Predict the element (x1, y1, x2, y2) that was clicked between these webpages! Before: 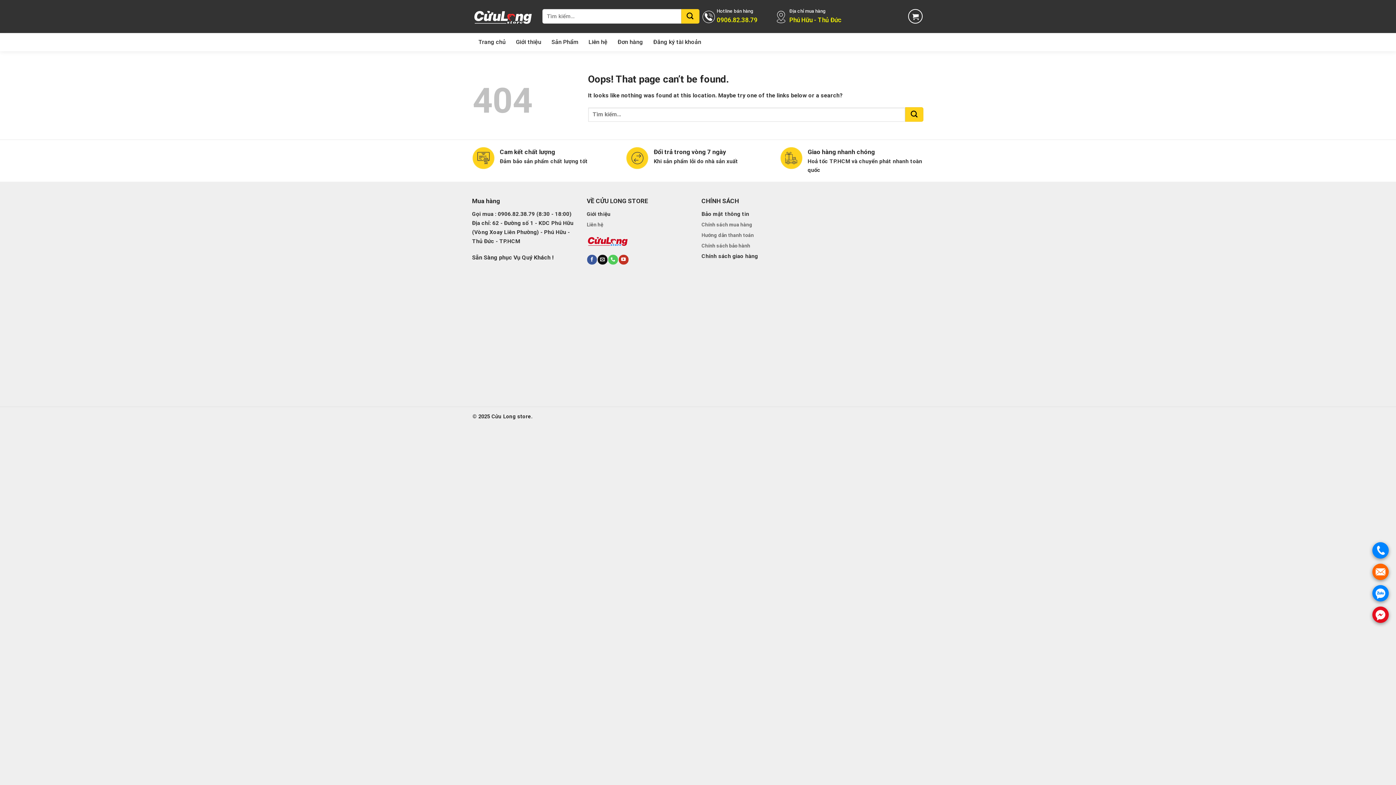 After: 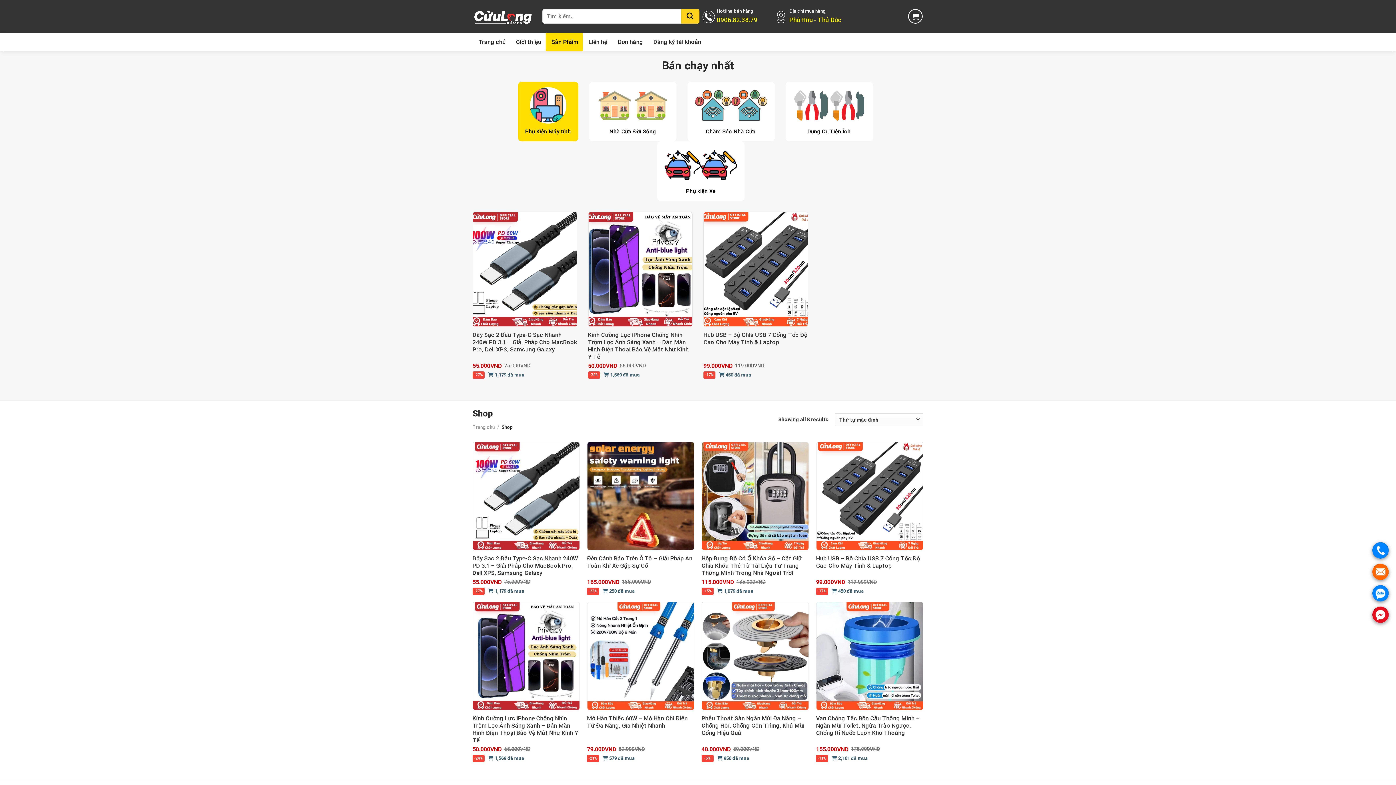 Action: bbox: (545, 33, 582, 51) label: Sản Phẩm